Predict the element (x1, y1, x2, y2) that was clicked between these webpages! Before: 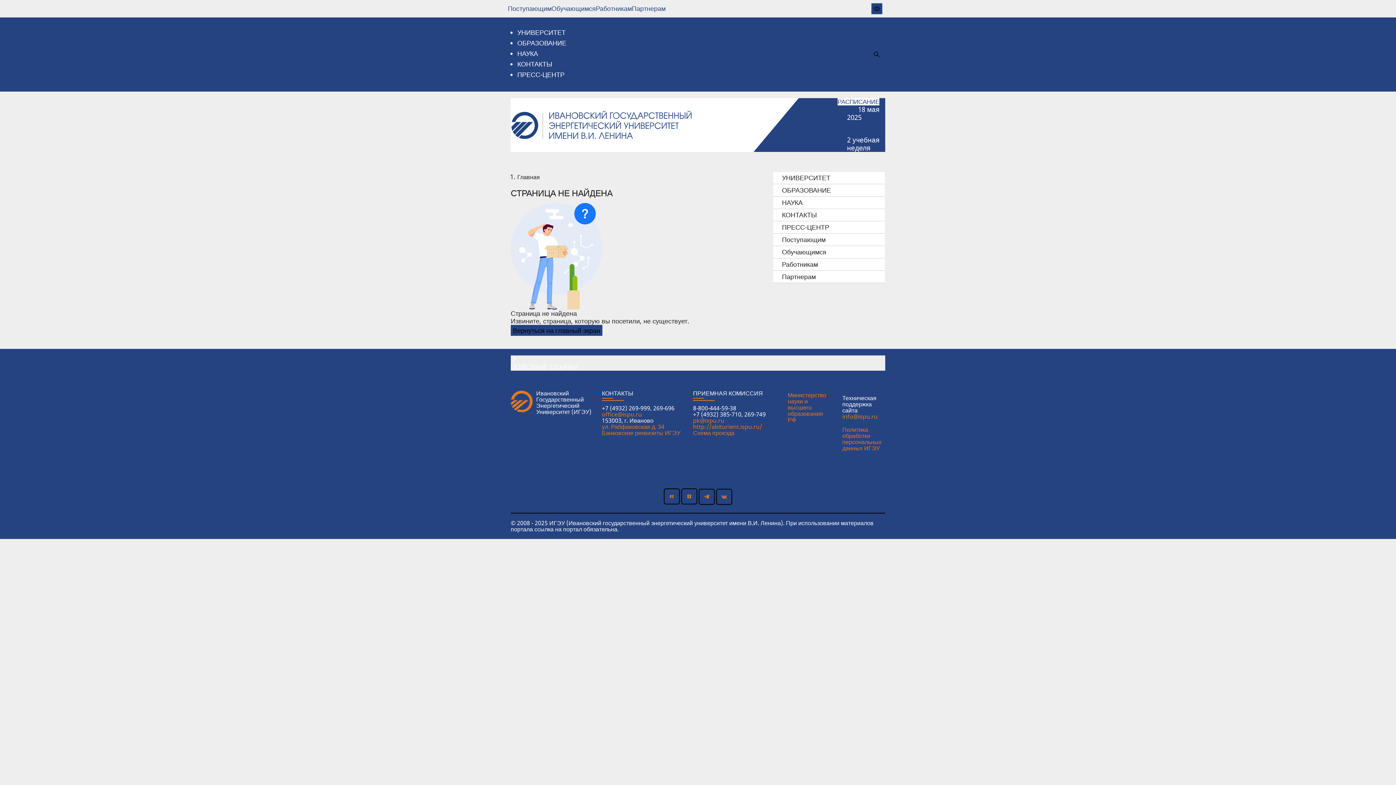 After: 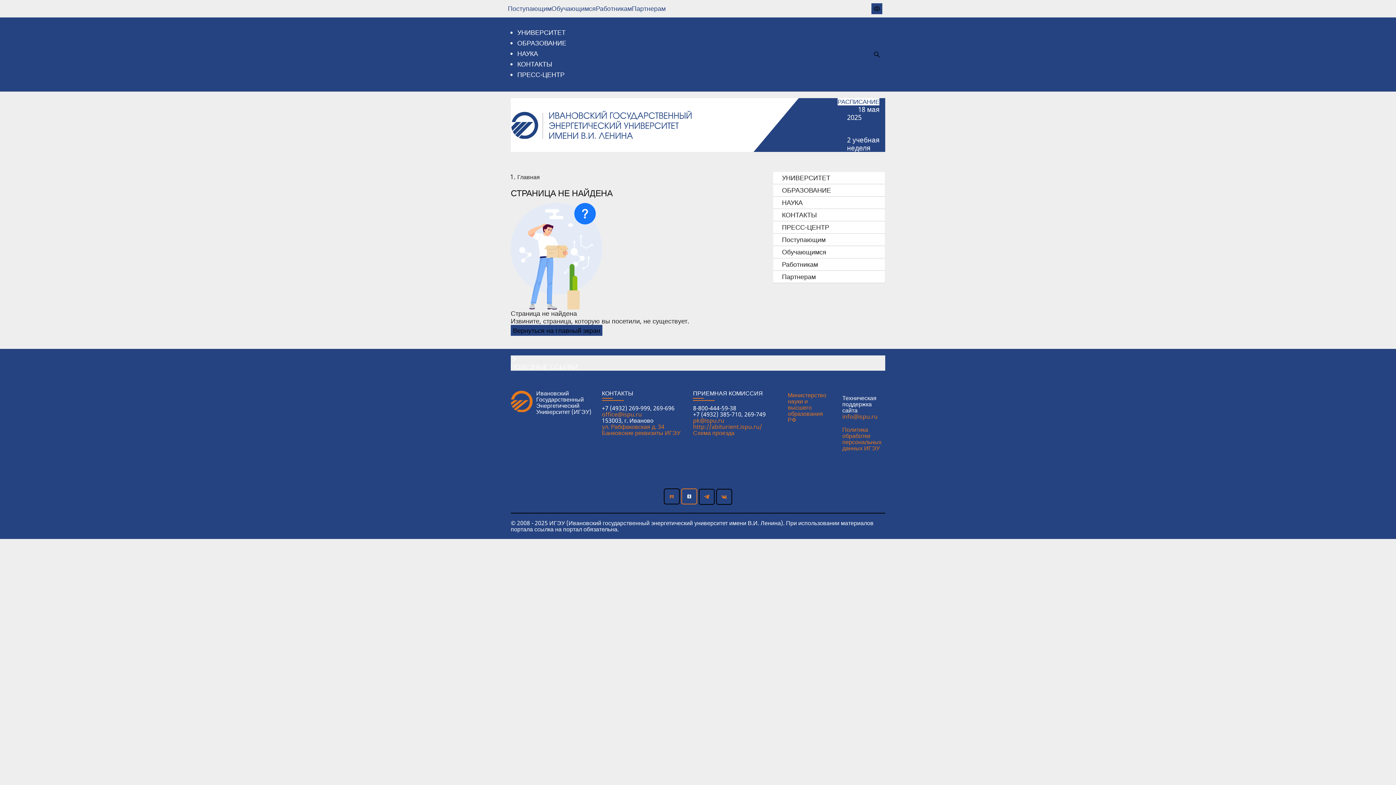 Action: bbox: (681, 488, 697, 504)